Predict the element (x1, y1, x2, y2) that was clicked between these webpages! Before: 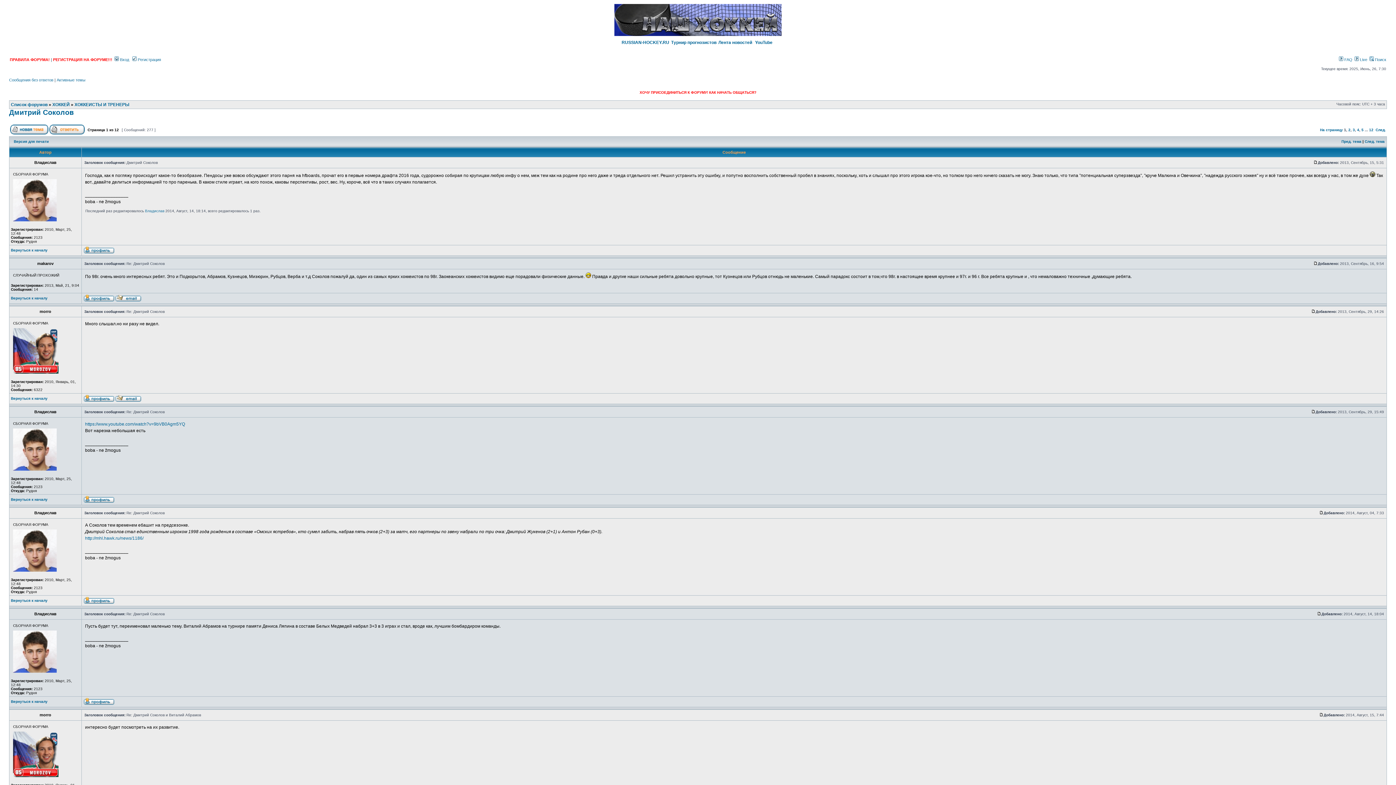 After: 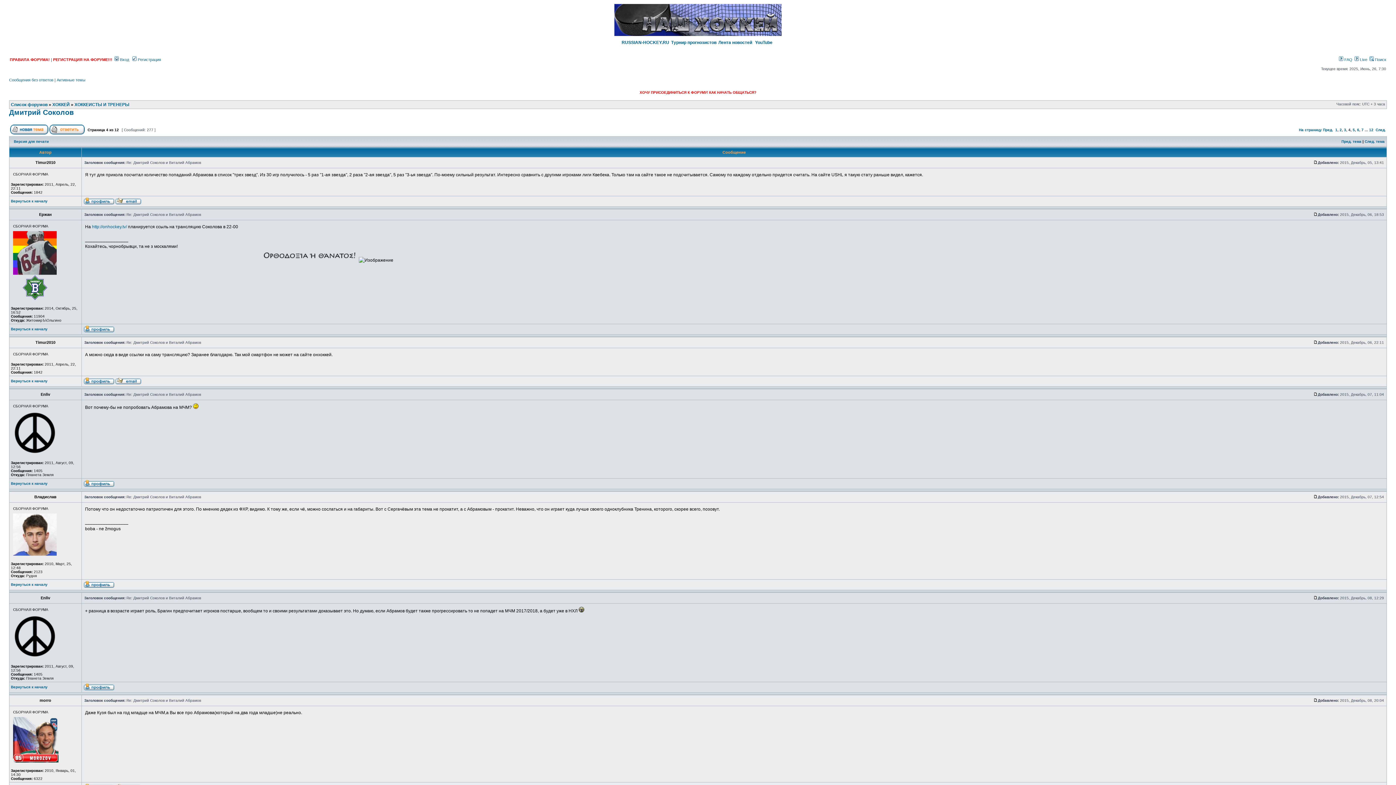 Action: bbox: (1357, 128, 1359, 132) label: 4